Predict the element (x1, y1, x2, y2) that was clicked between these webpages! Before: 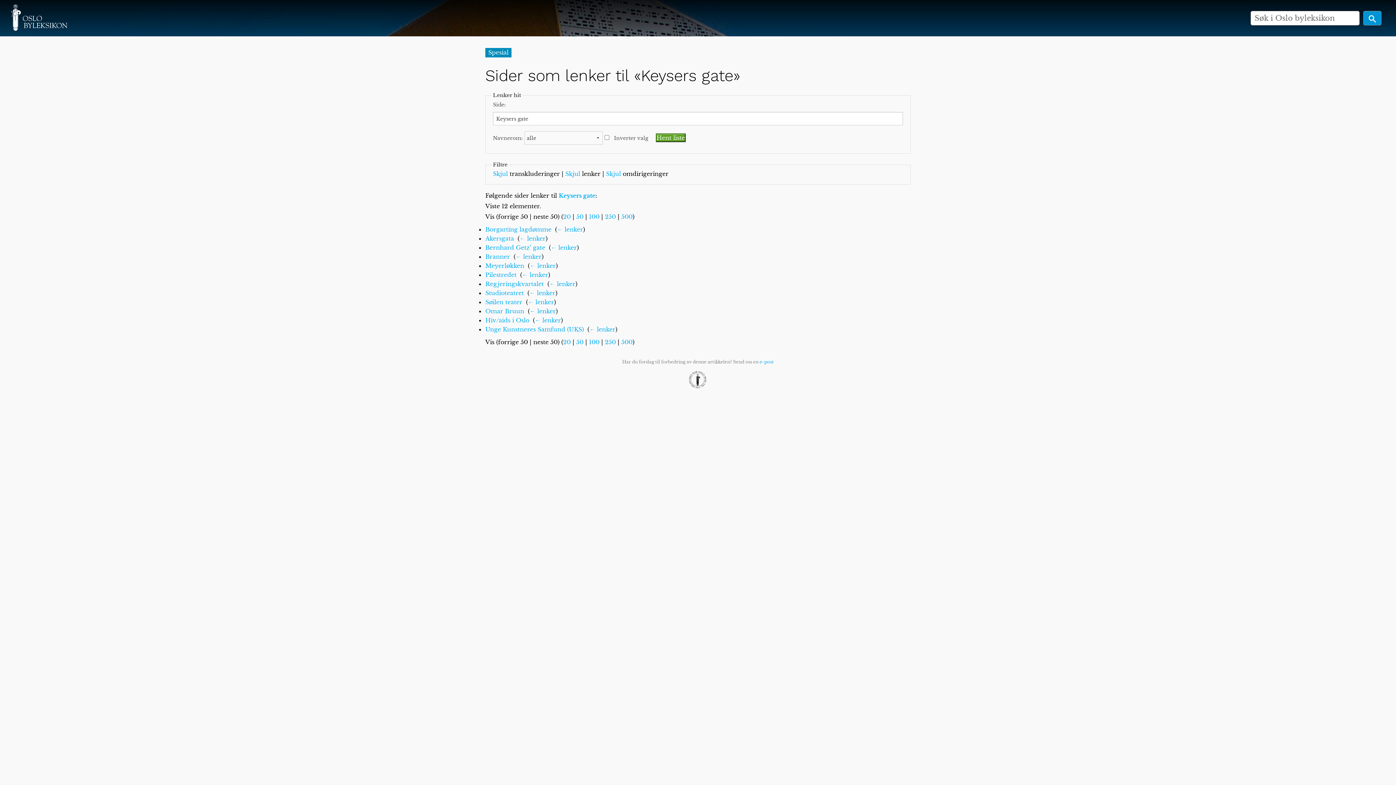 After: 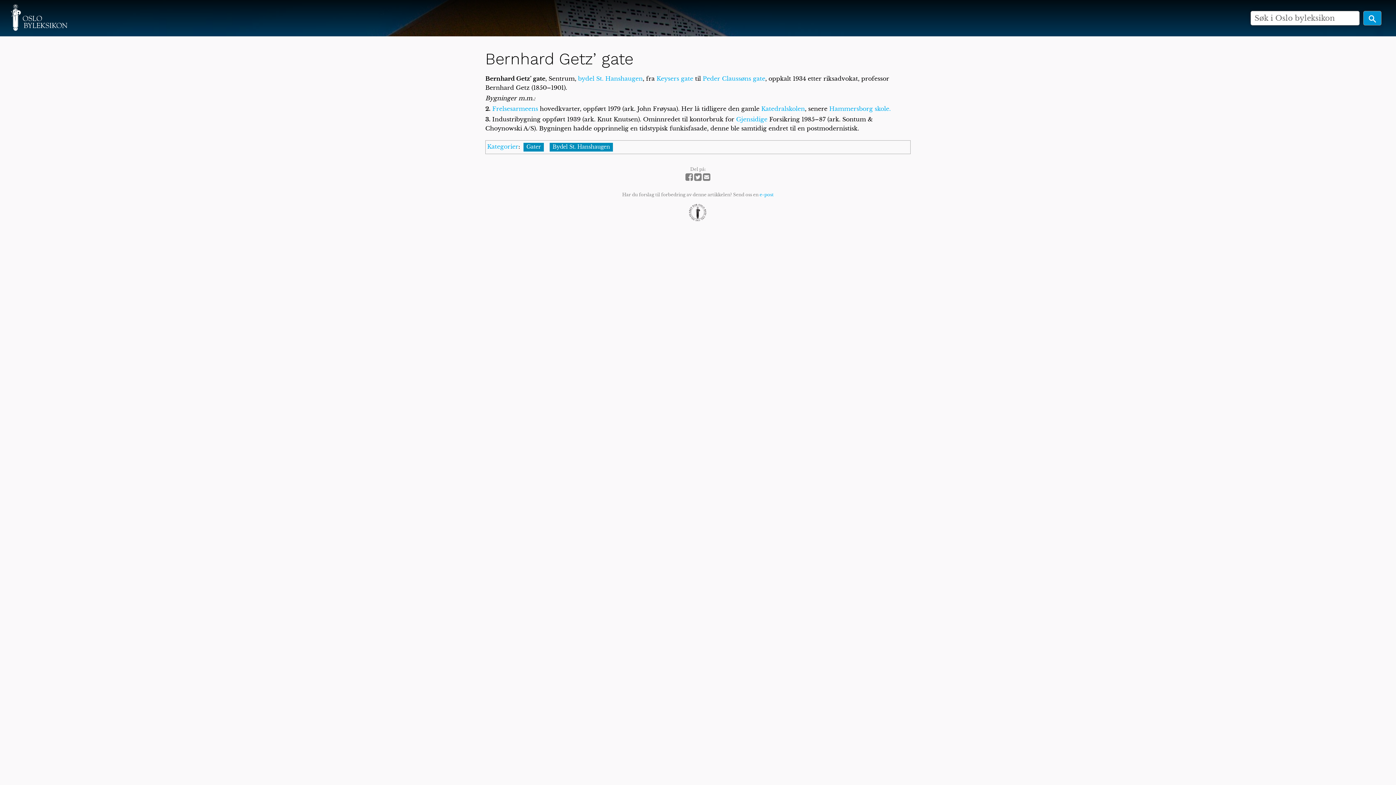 Action: bbox: (485, 244, 545, 251) label: Bernhard Getz’ gate